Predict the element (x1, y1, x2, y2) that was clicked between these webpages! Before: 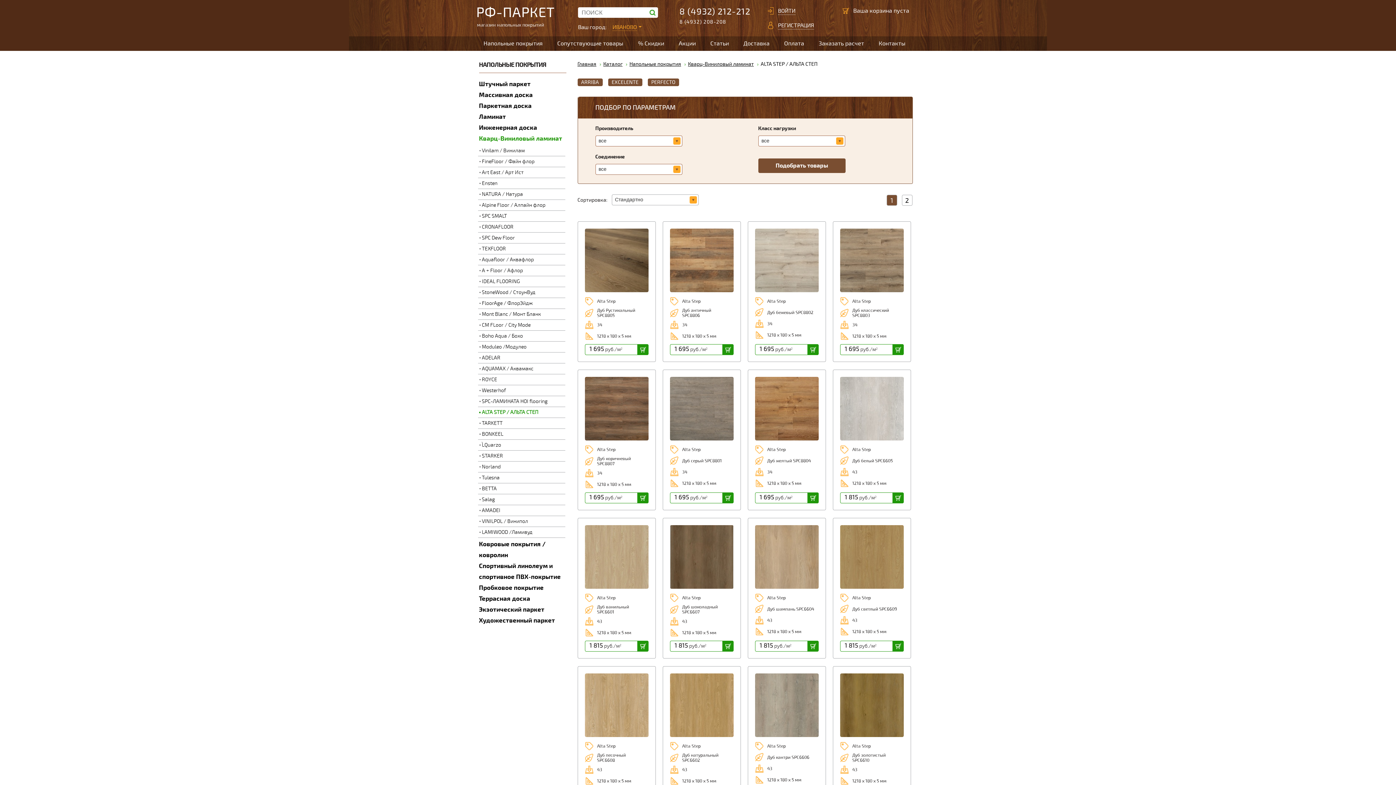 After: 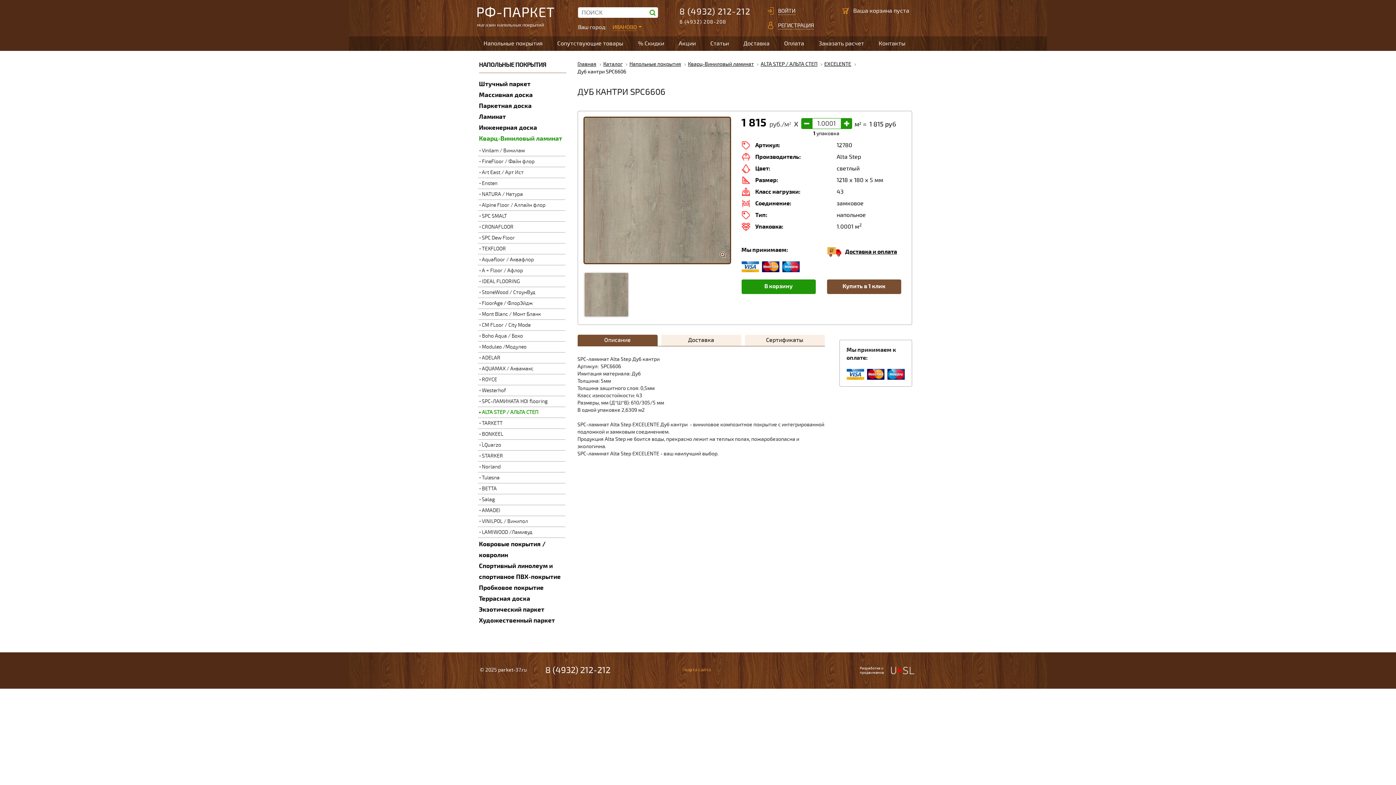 Action: bbox: (755, 673, 818, 737)